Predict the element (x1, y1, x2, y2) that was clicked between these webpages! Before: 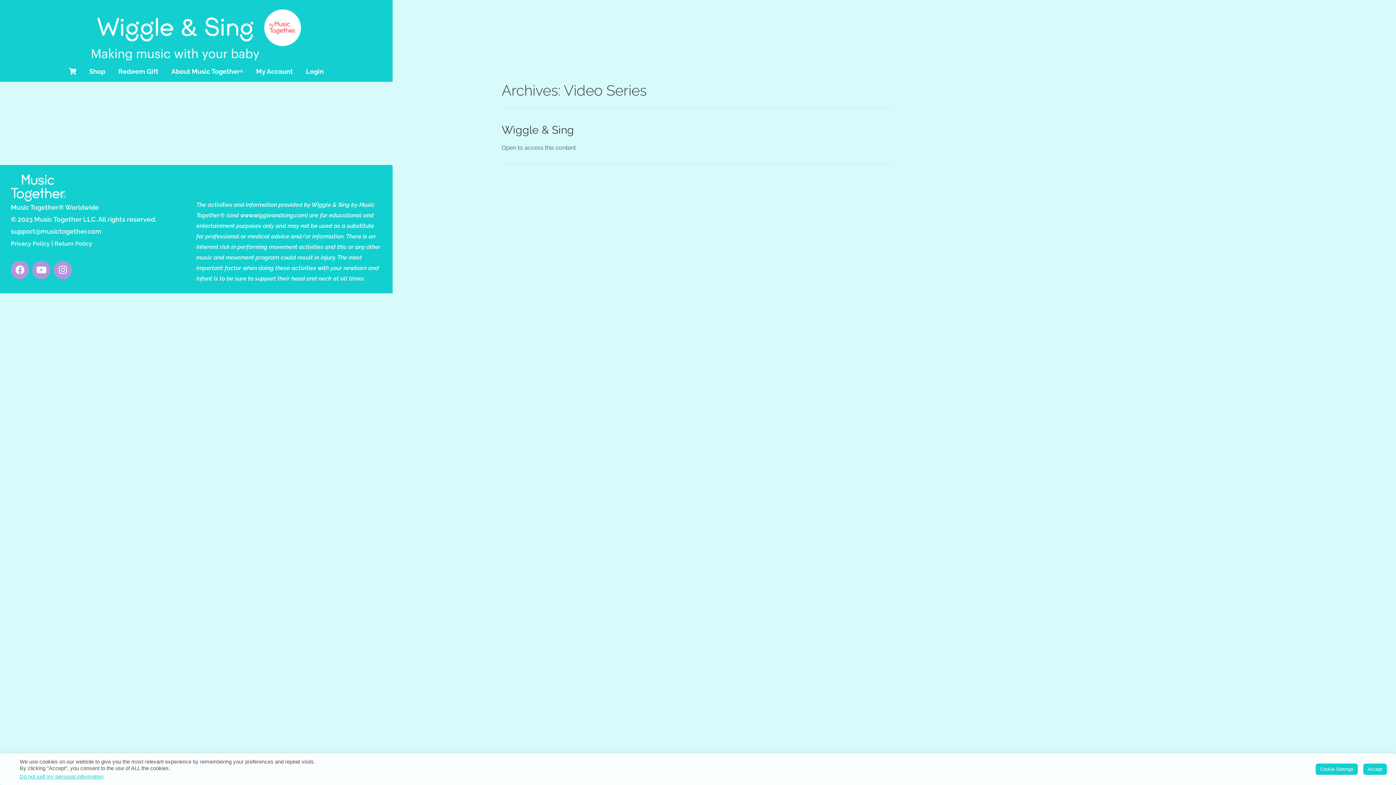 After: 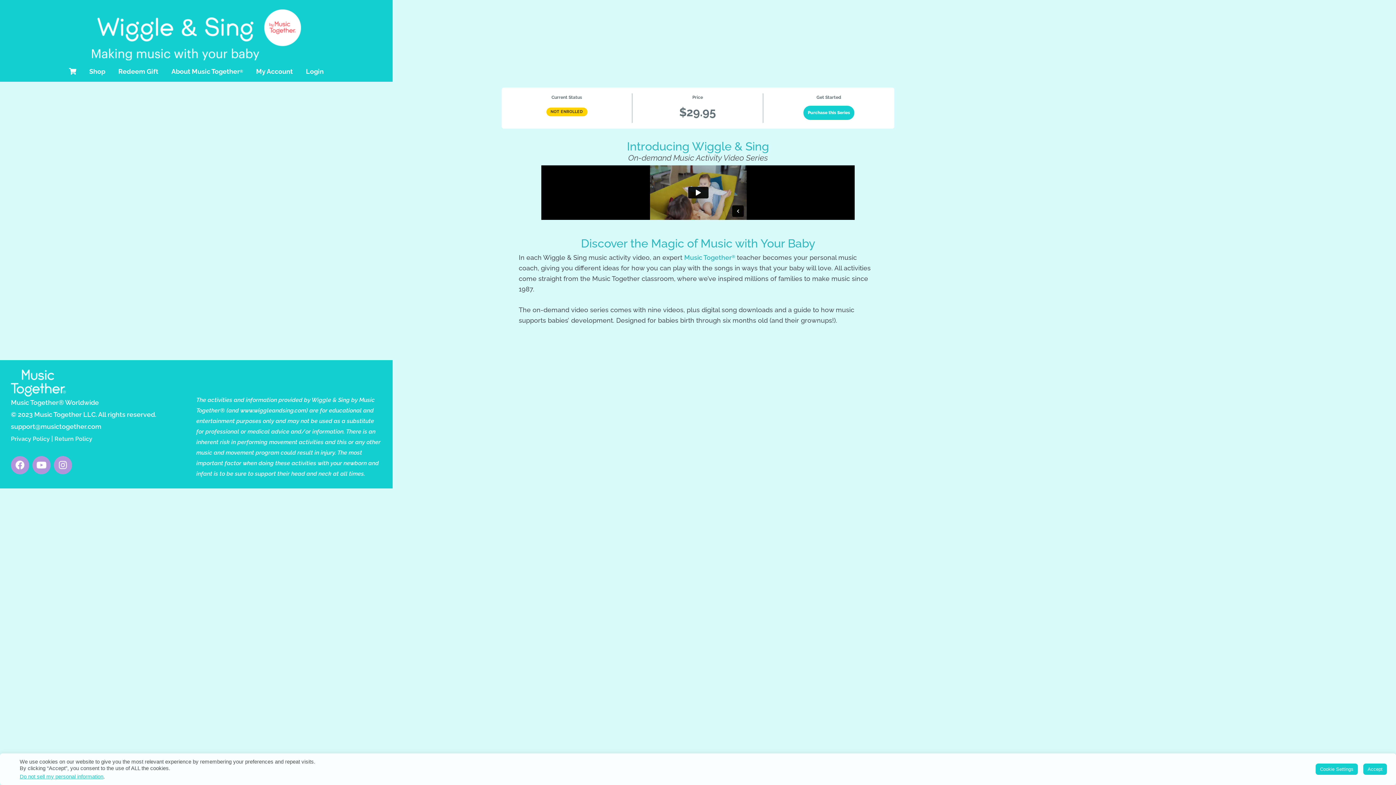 Action: bbox: (501, 123, 574, 136) label: Wiggle & Sing